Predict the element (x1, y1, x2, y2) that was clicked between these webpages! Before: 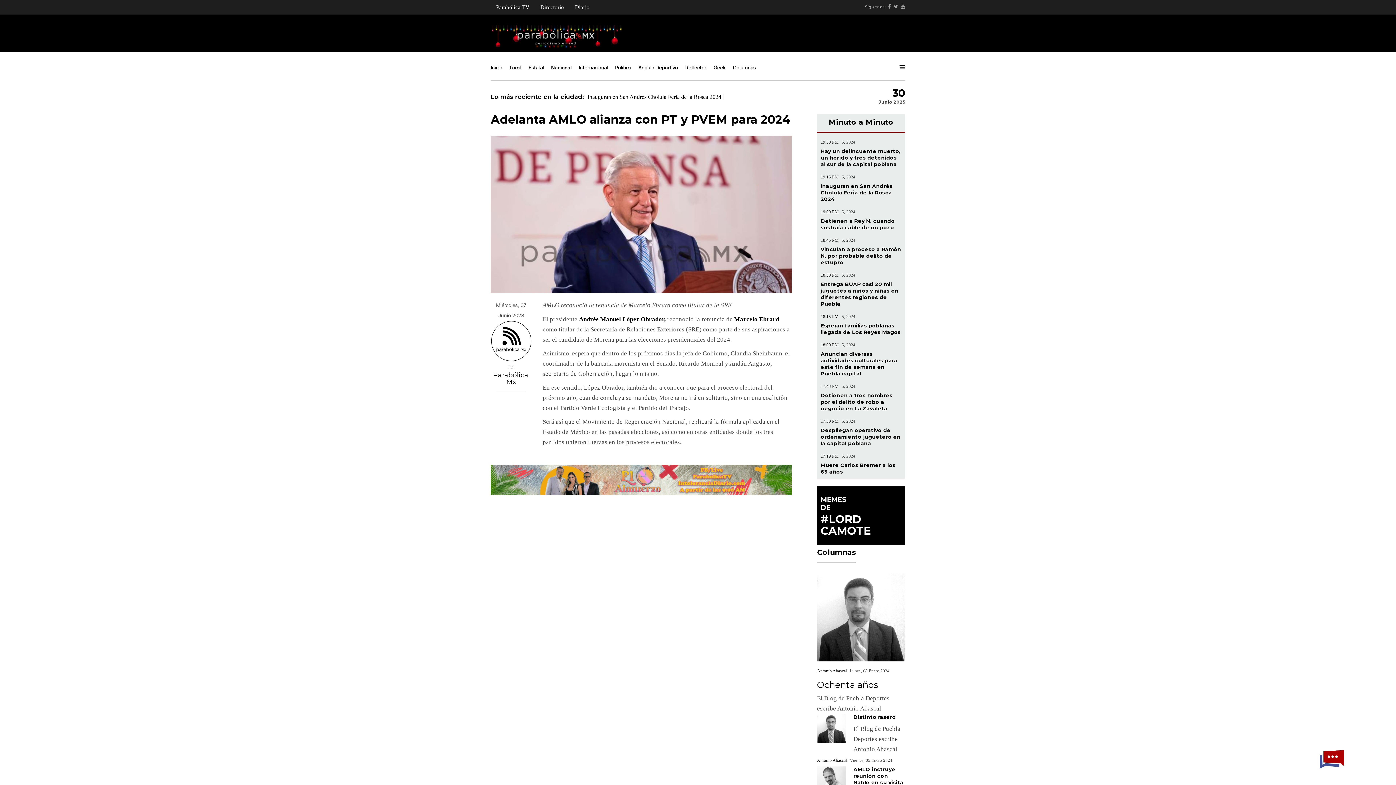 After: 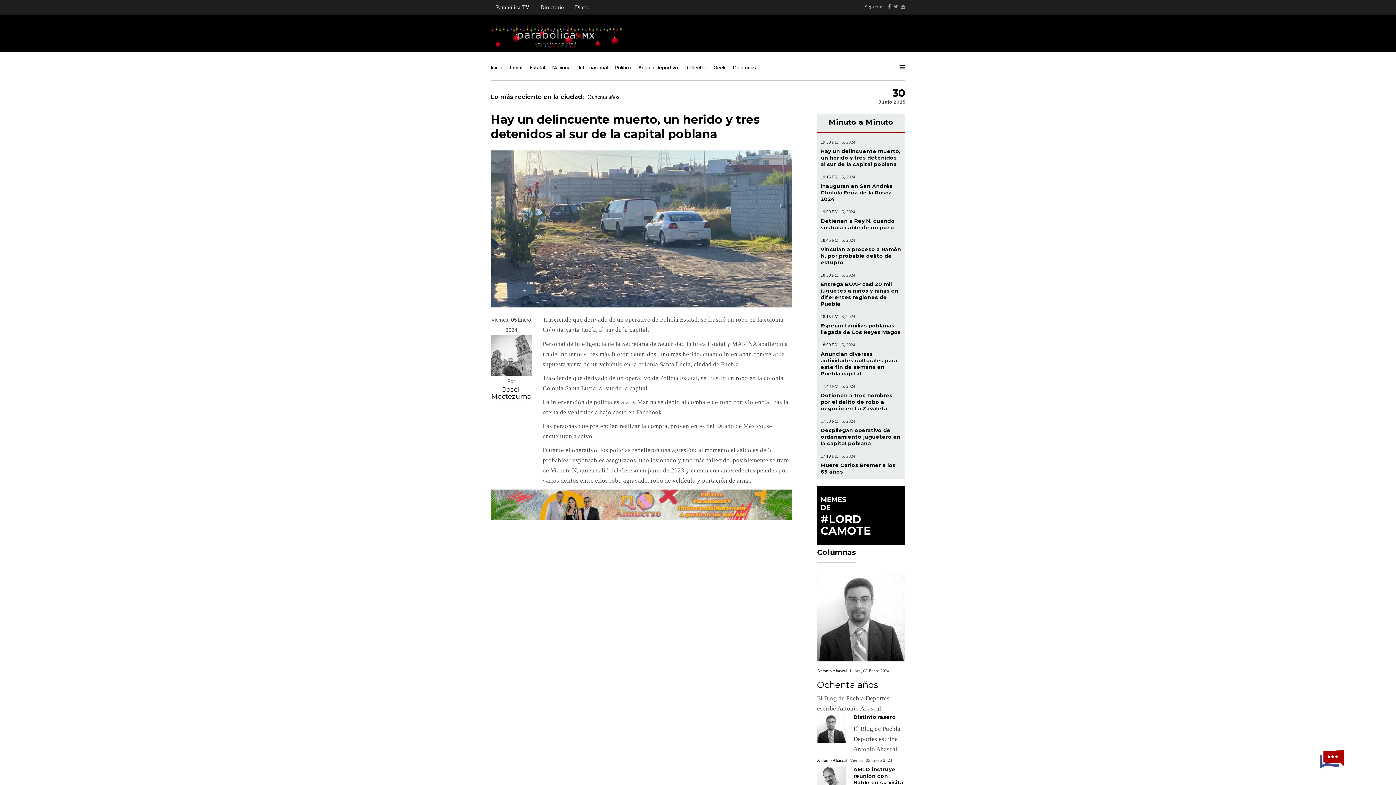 Action: label: Hay un delincuente muerto, un herido y tres detenidos al sur de la capital poblana bbox: (820, 147, 900, 167)